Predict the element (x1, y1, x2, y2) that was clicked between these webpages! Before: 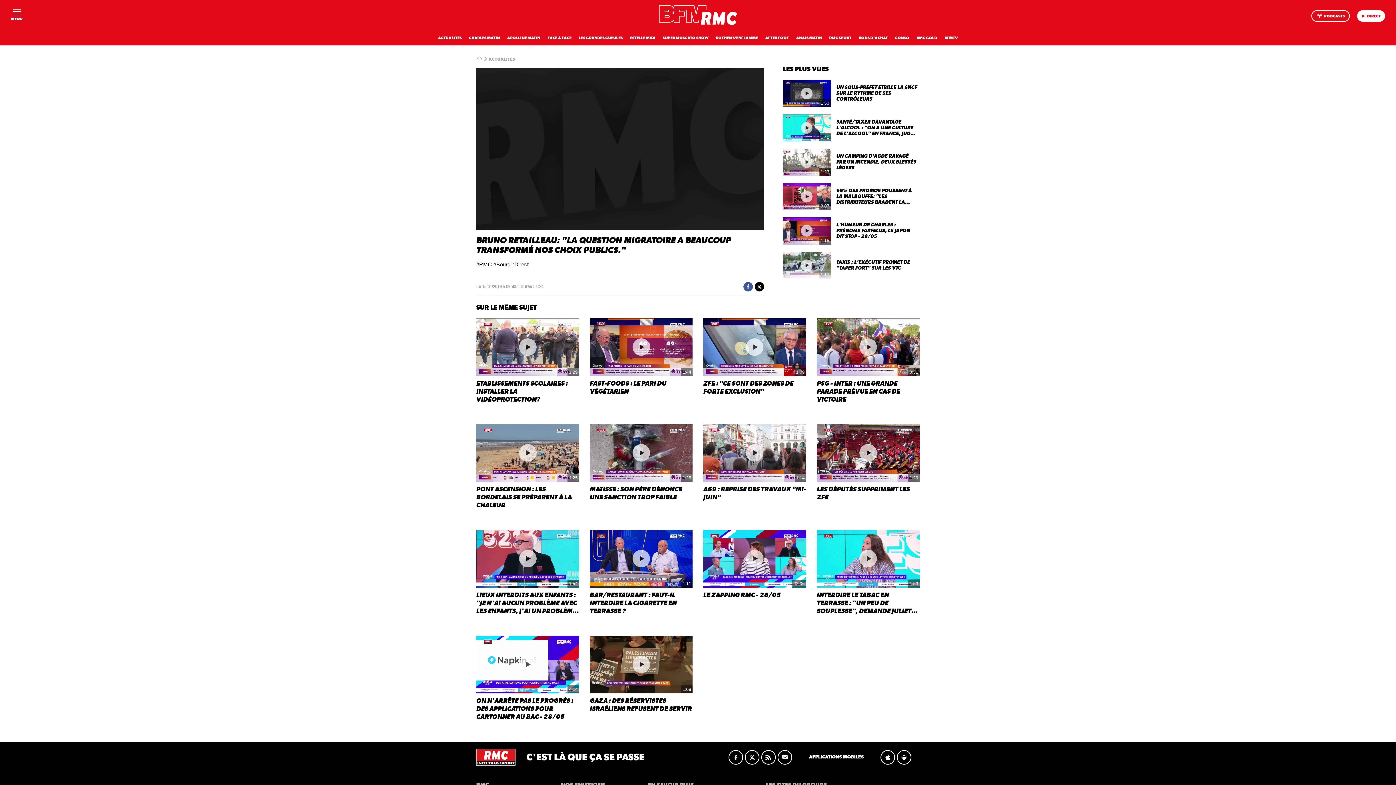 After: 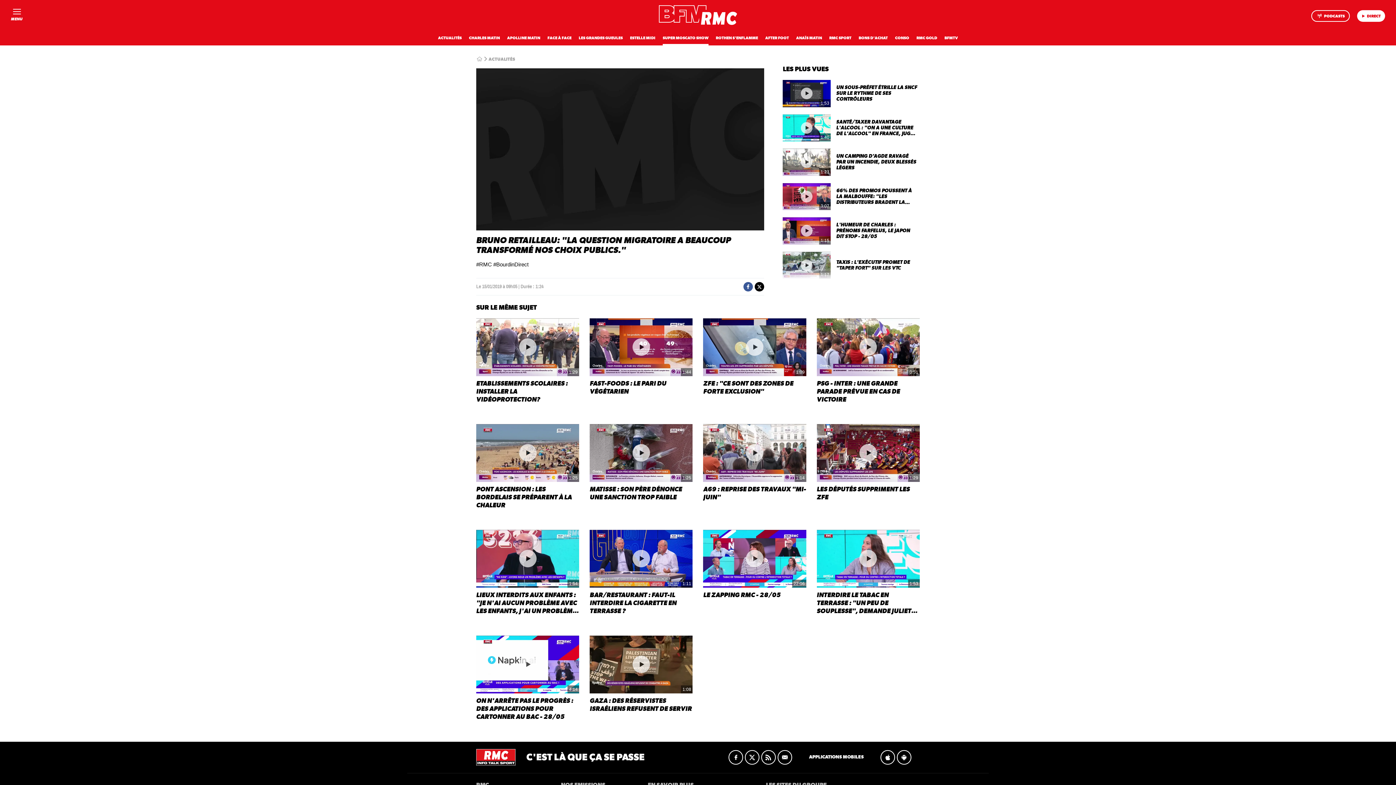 Action: label: SUPER MOSCATO SHOW bbox: (662, 36, 708, 40)